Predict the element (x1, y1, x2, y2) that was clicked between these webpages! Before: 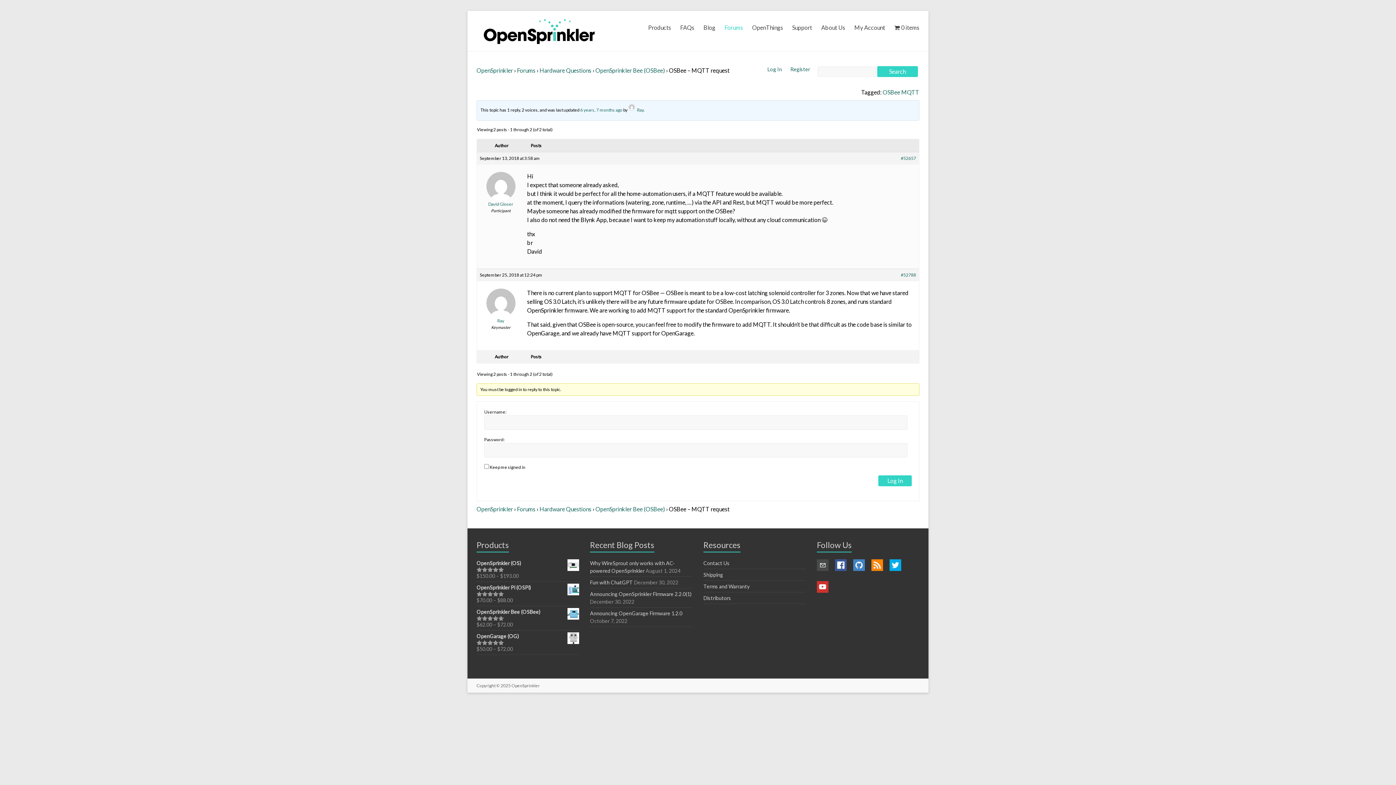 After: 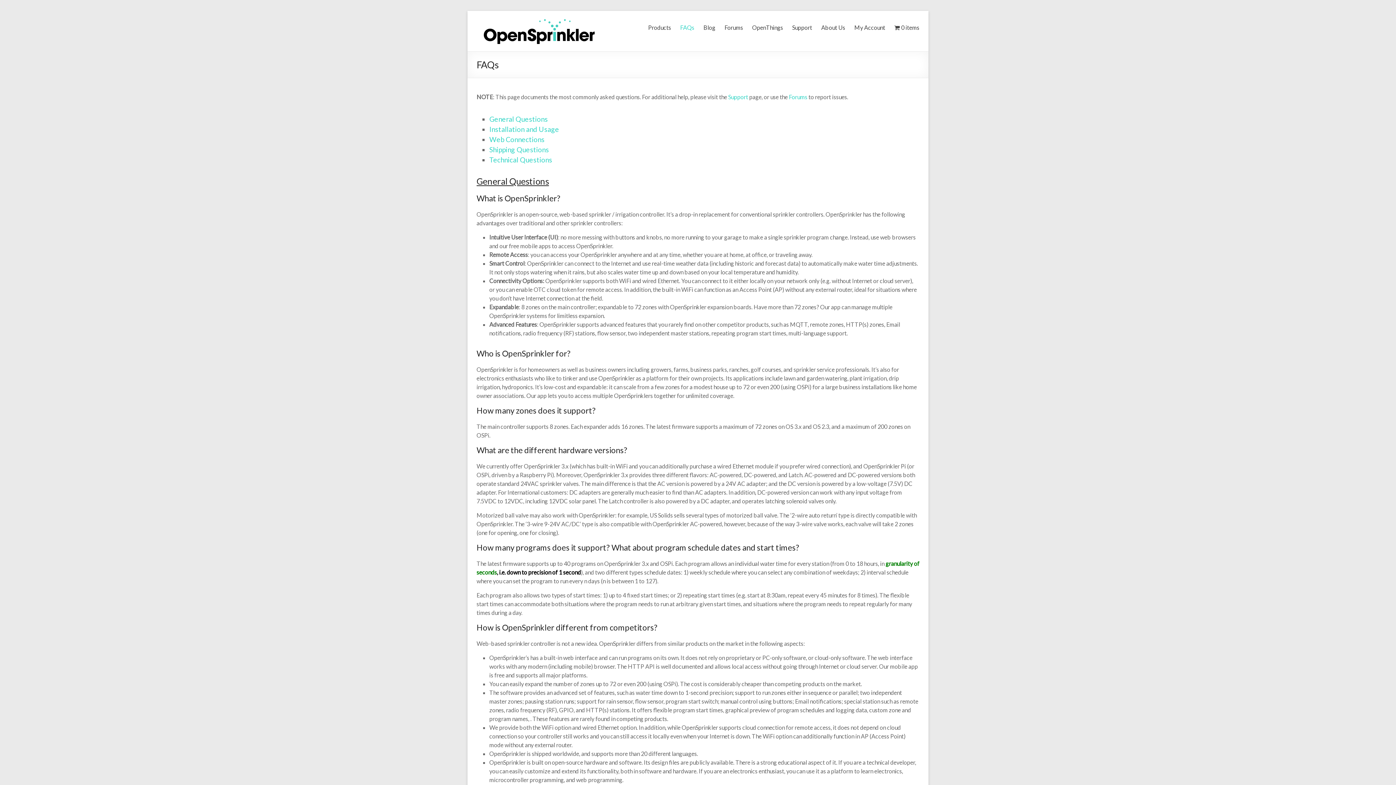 Action: bbox: (680, 18, 694, 34) label: FAQs